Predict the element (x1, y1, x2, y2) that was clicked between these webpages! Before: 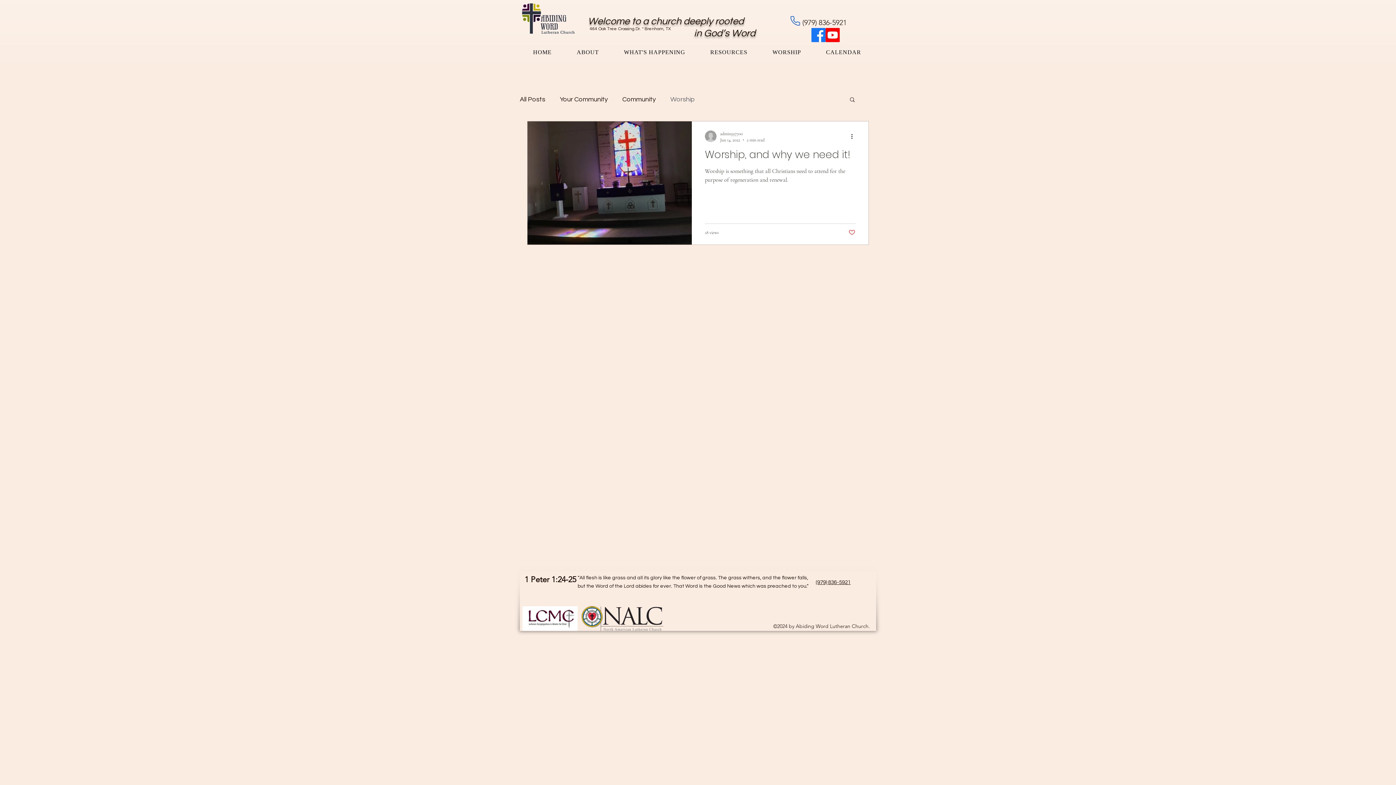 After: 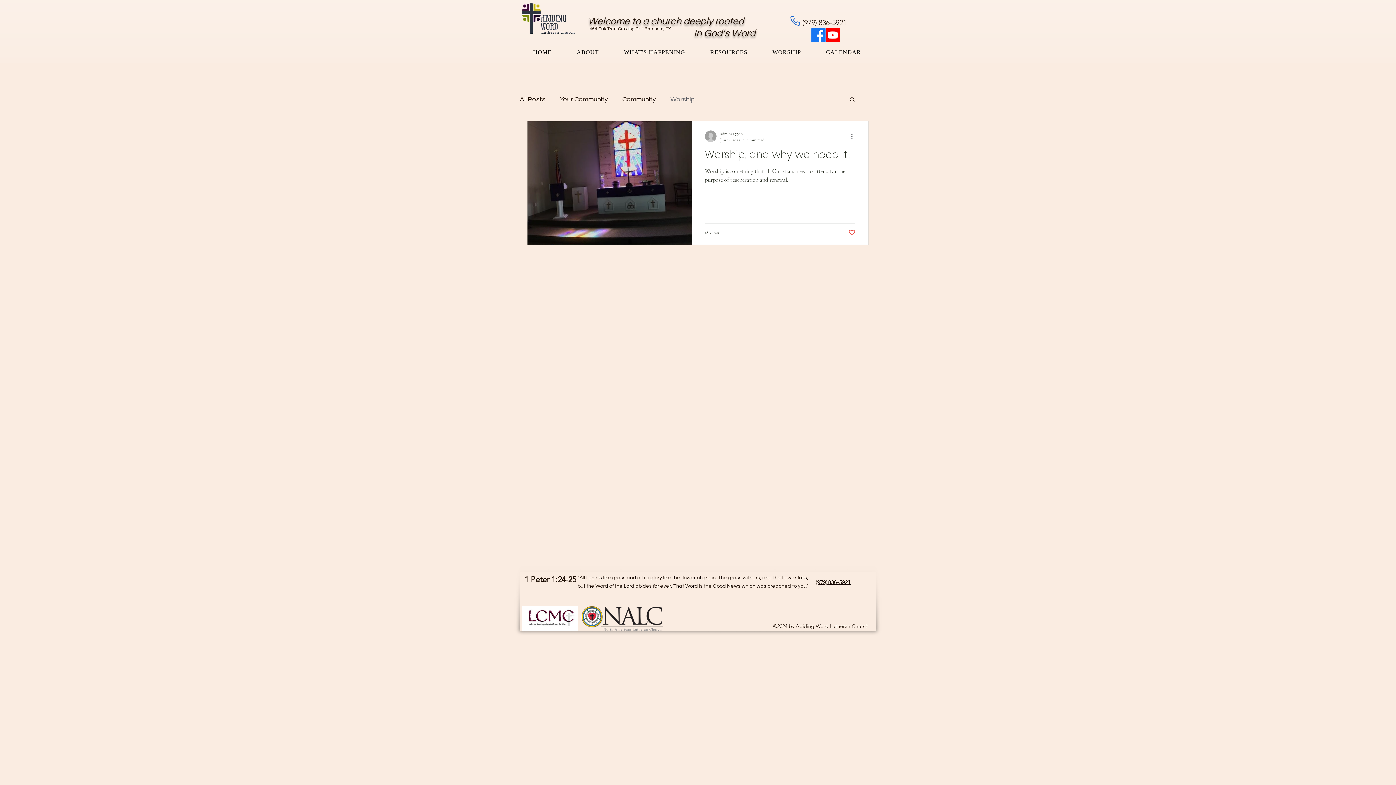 Action: bbox: (850, 132, 858, 140) label: More actions